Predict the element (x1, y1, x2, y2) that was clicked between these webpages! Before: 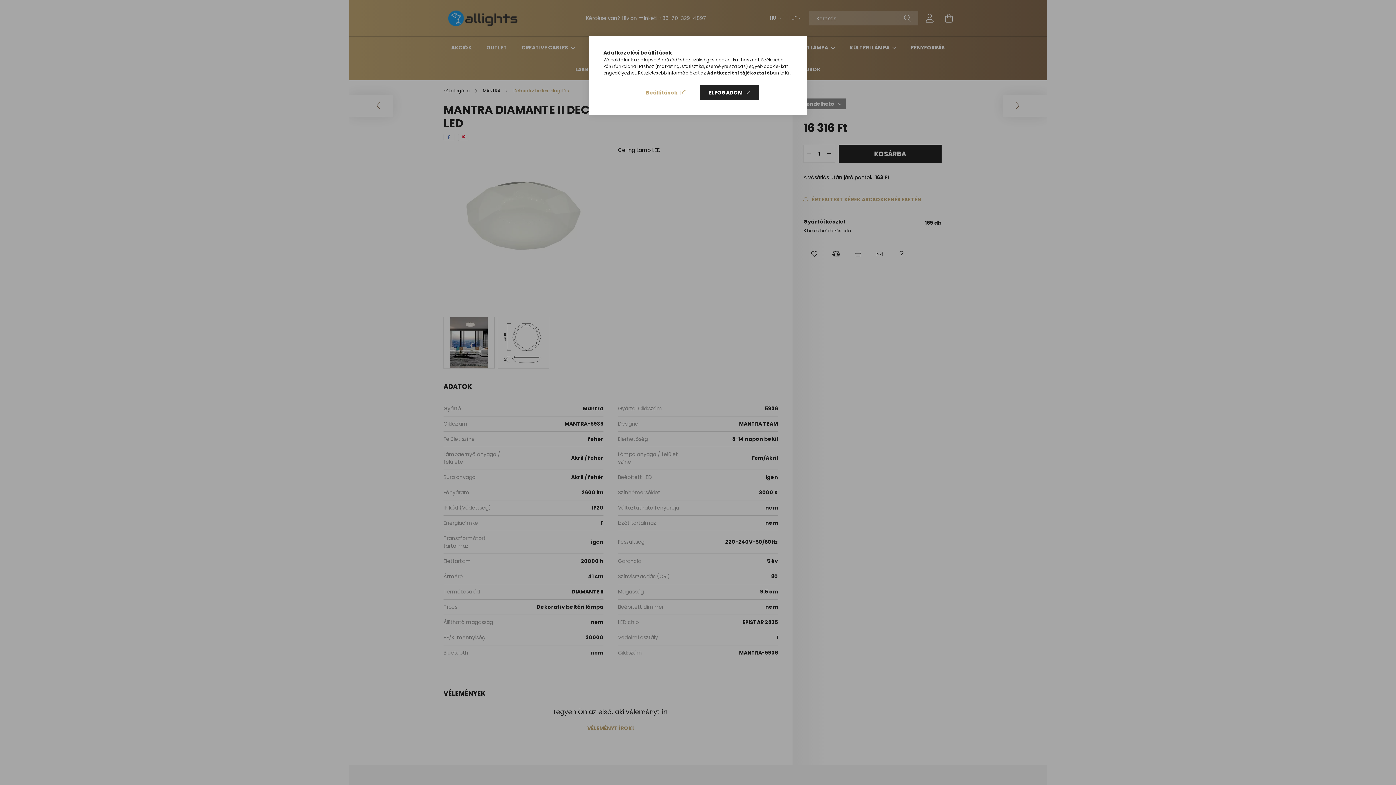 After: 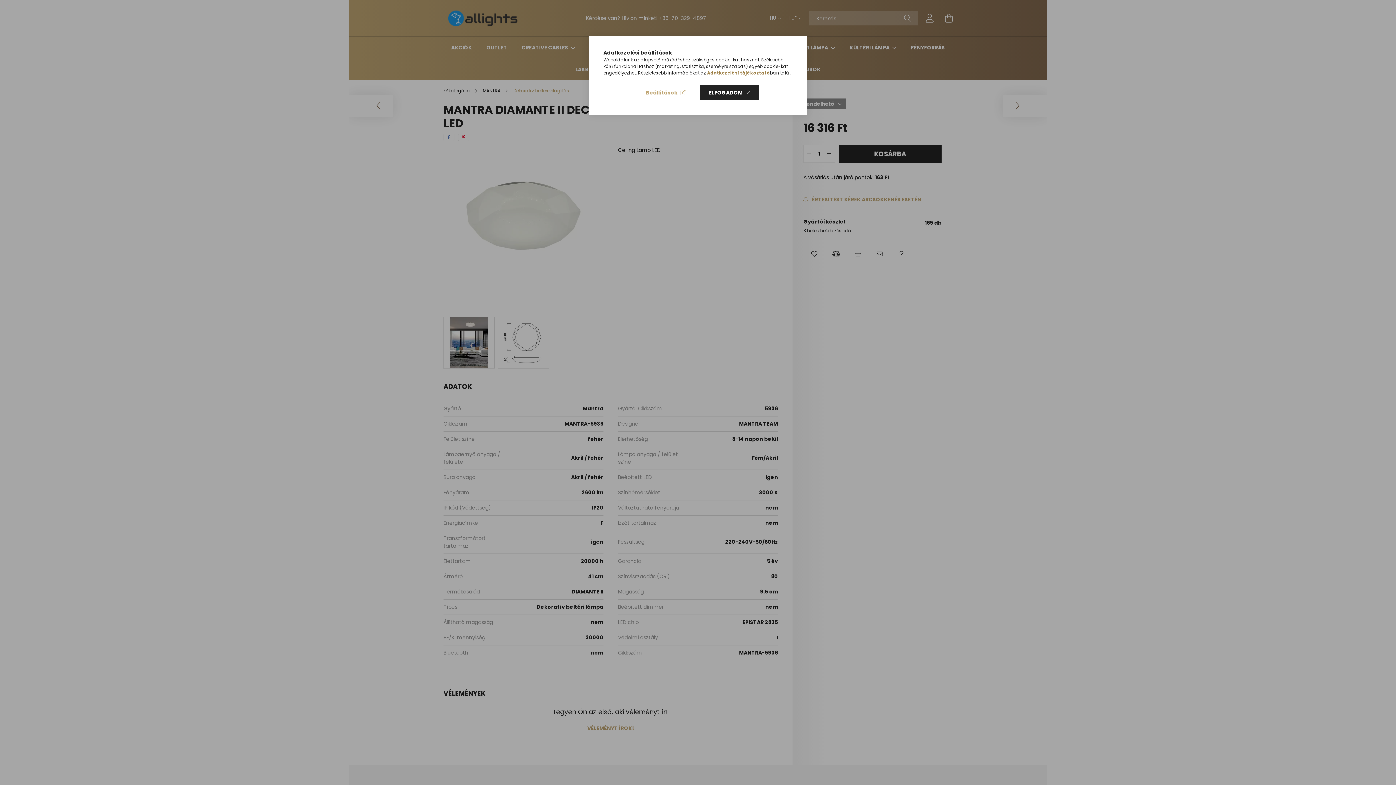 Action: bbox: (707, 69, 770, 76) label: Adatkezelési tájékoztató